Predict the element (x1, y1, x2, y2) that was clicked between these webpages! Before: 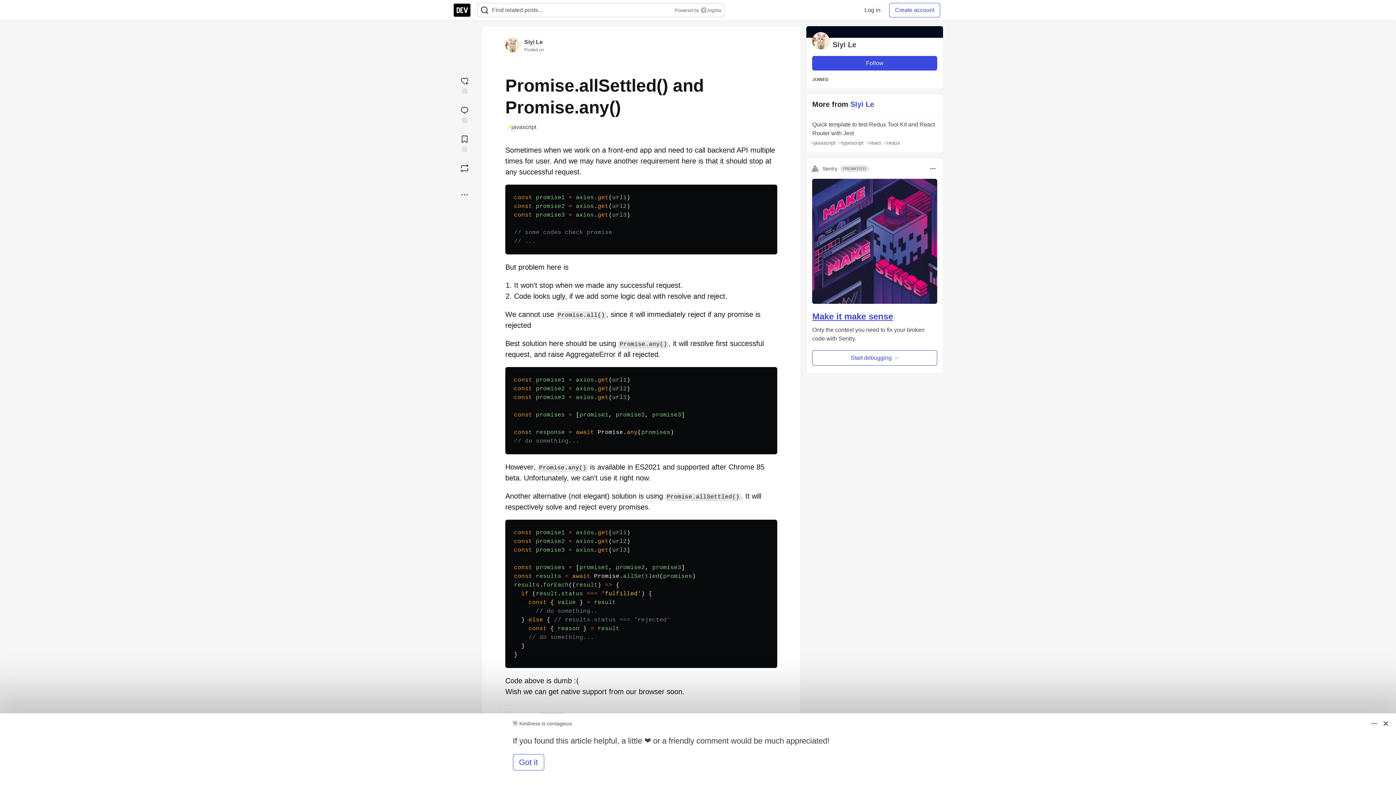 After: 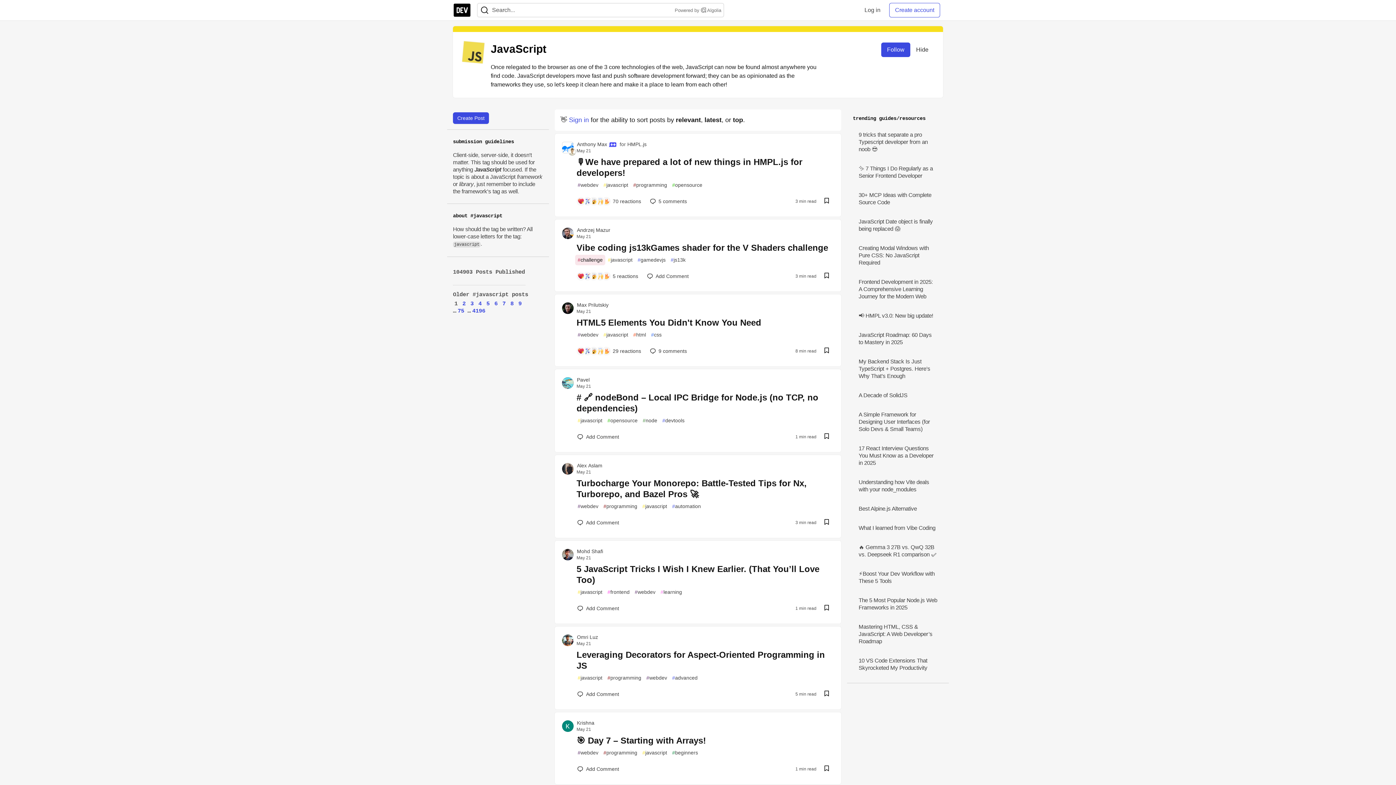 Action: label: #
javascript bbox: (505, 121, 539, 133)